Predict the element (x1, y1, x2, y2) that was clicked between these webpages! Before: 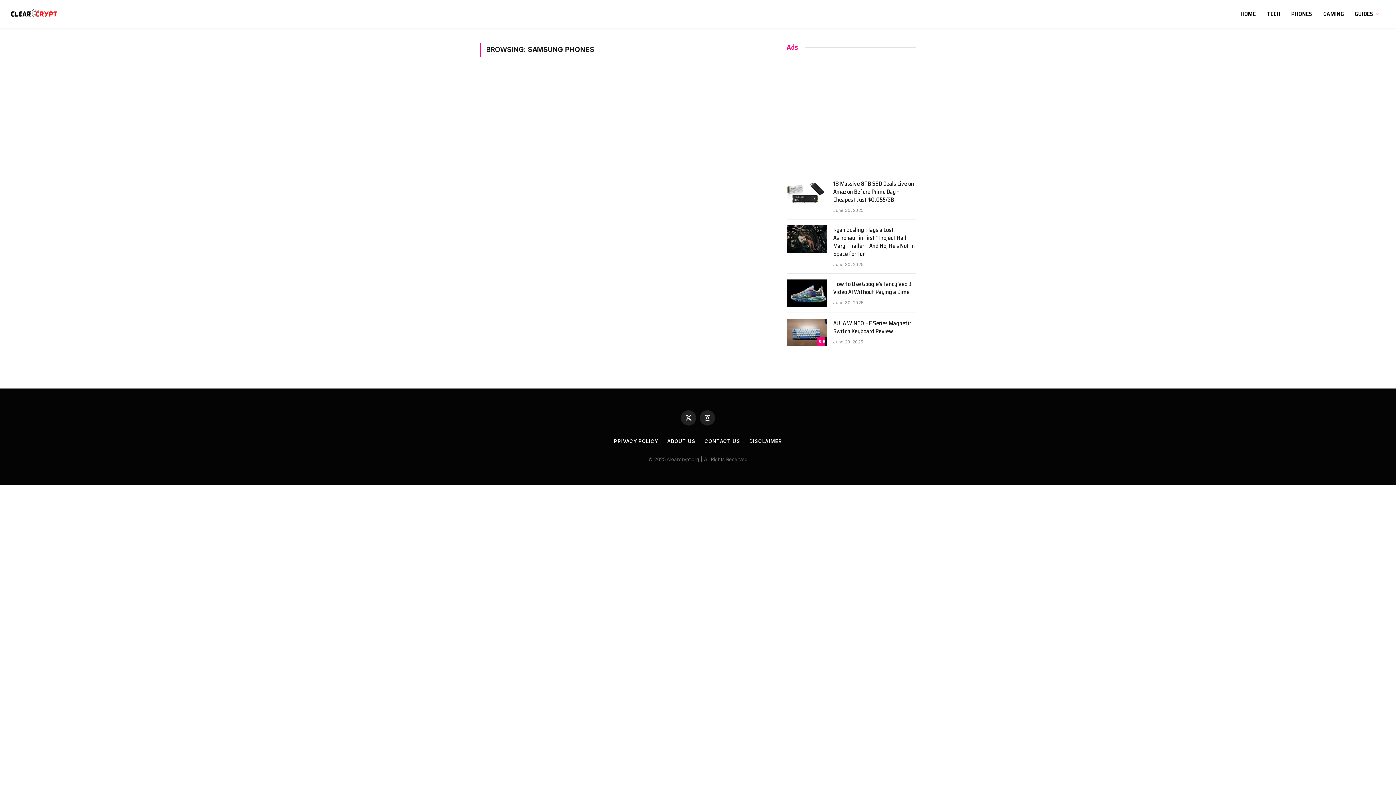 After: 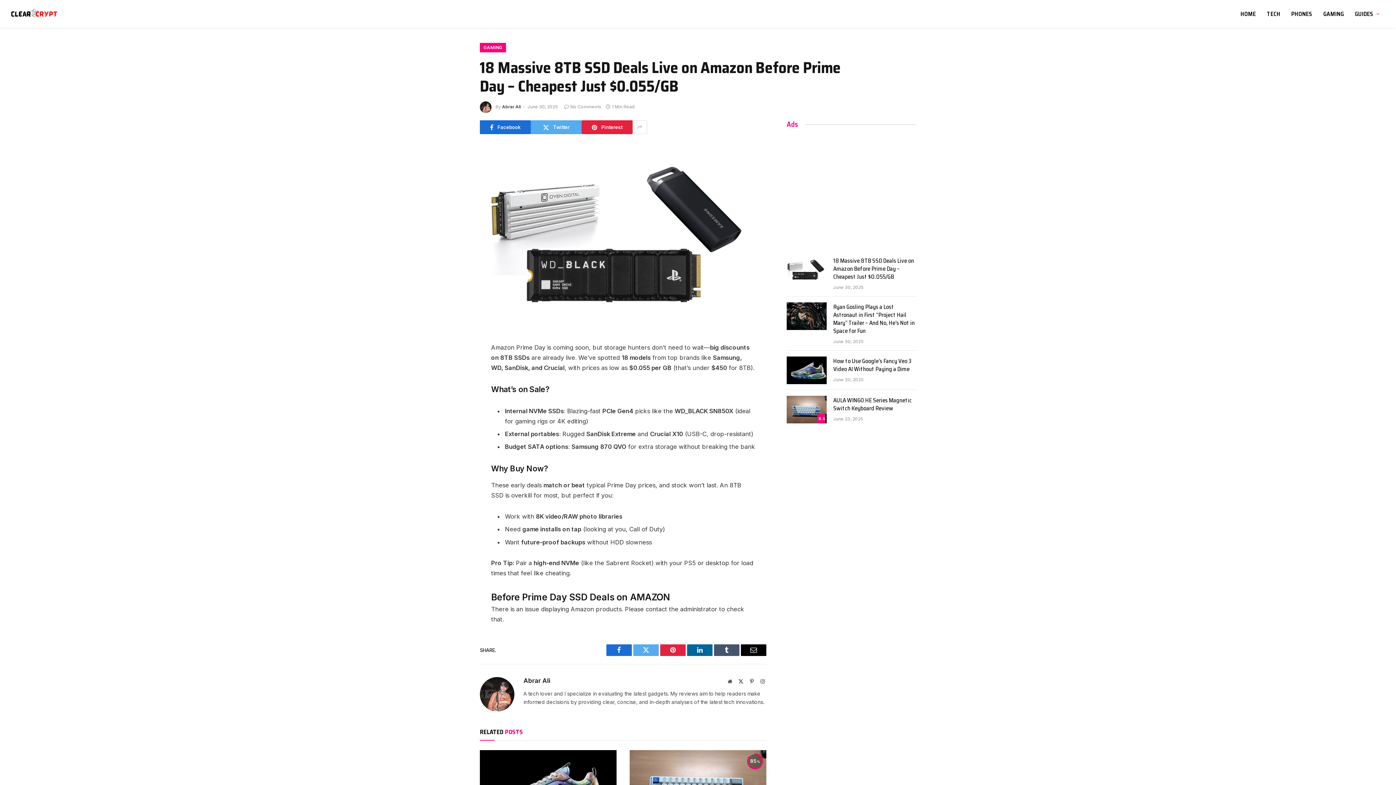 Action: label: 18 Massive 8TB SSD Deals Live on Amazon Before Prime Day – Cheapest Just $0.055/GB bbox: (833, 180, 916, 204)